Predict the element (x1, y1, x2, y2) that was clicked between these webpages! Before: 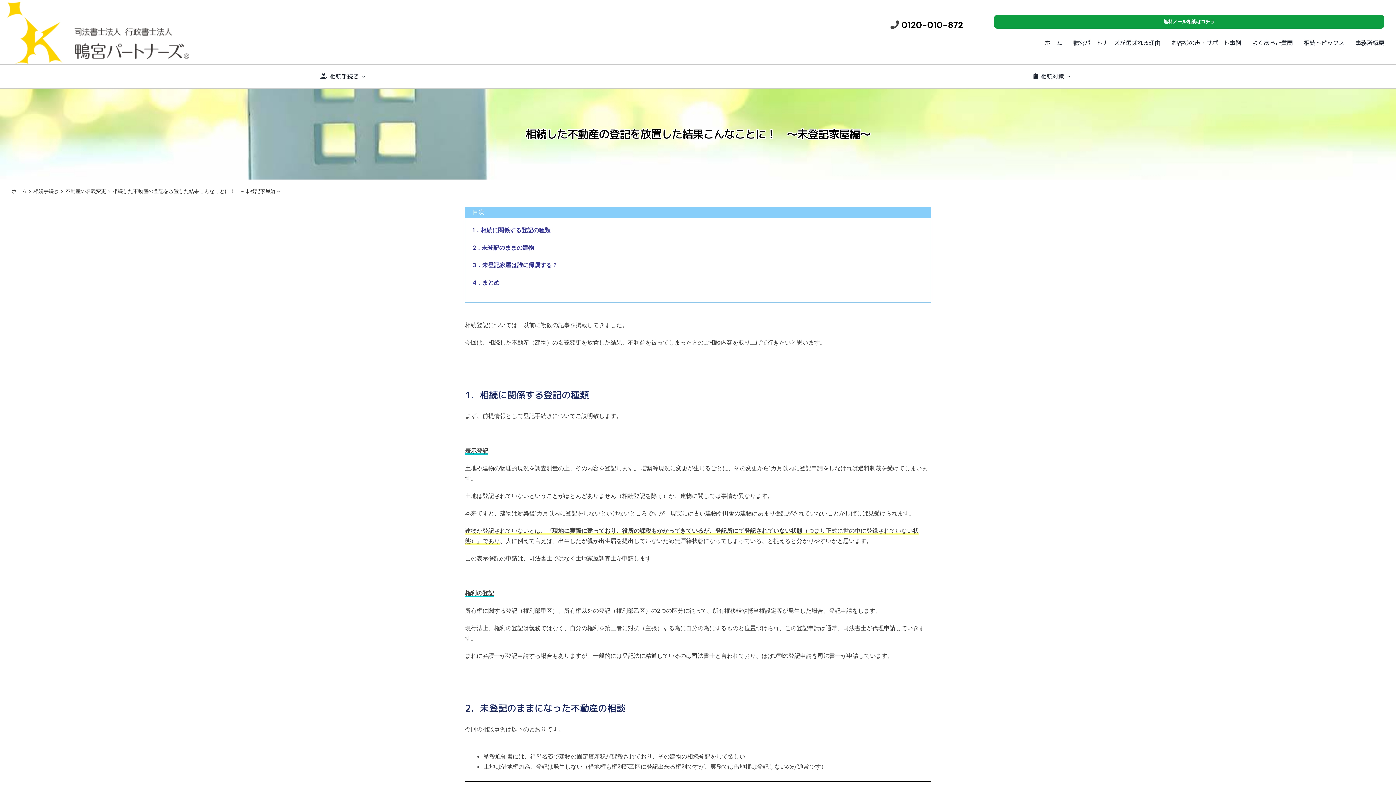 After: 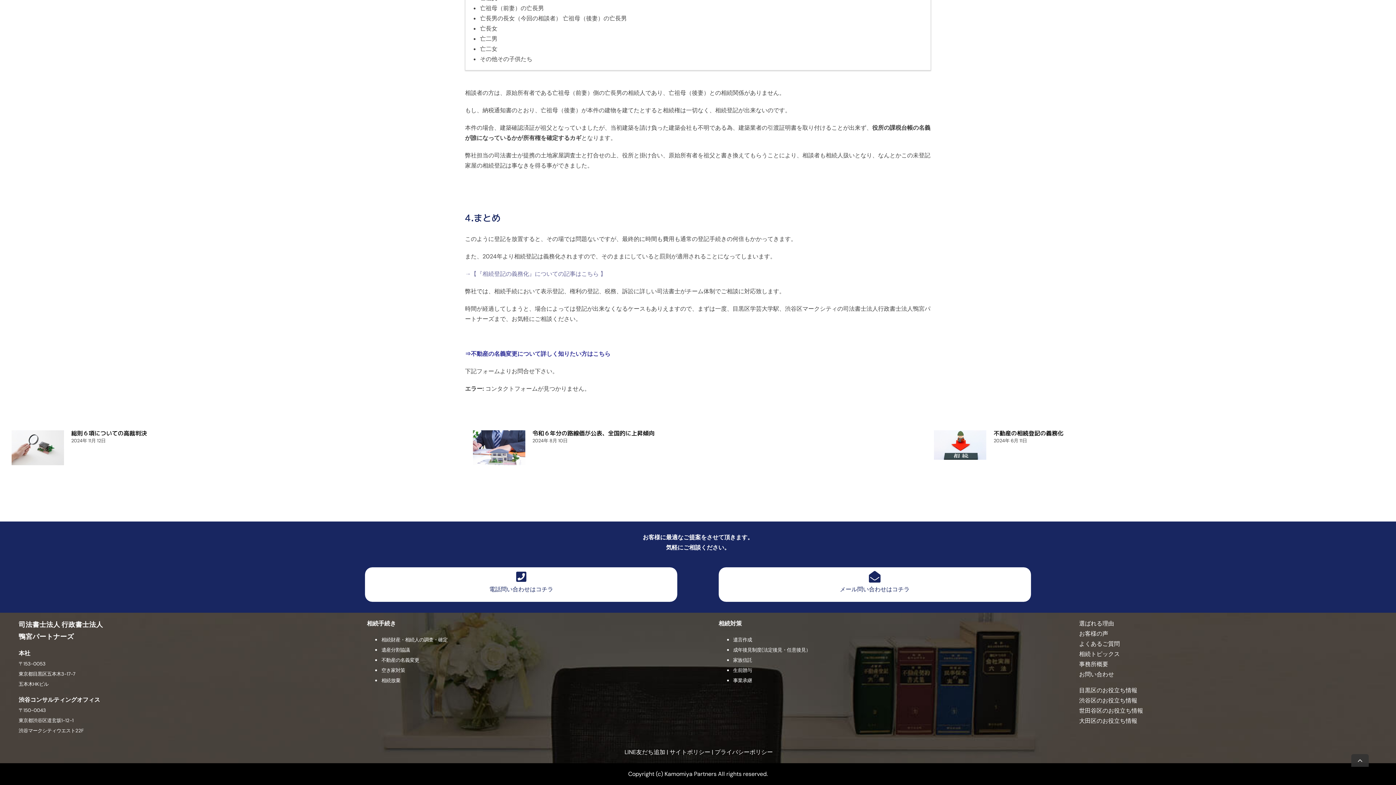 Action: bbox: (472, 278, 499, 286) label: 4．まとめ